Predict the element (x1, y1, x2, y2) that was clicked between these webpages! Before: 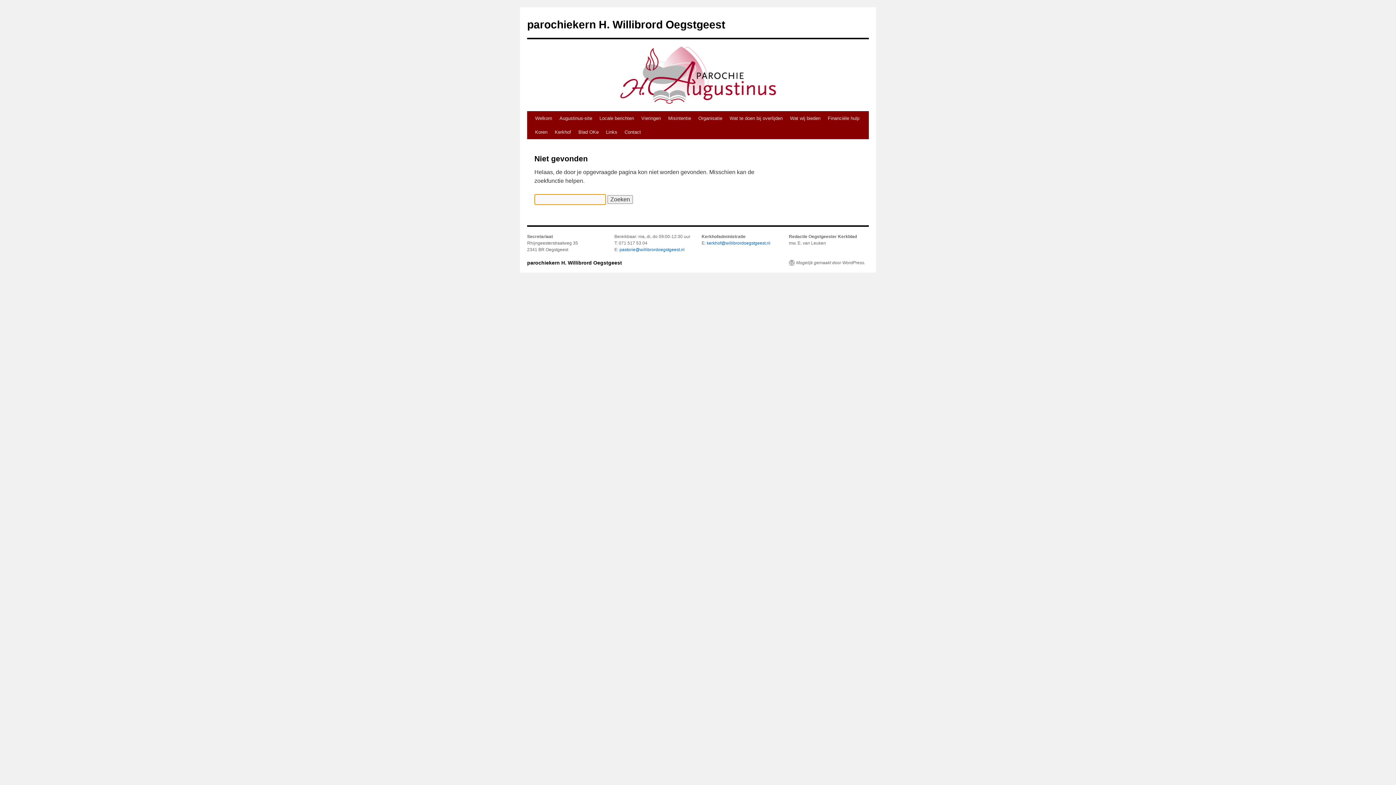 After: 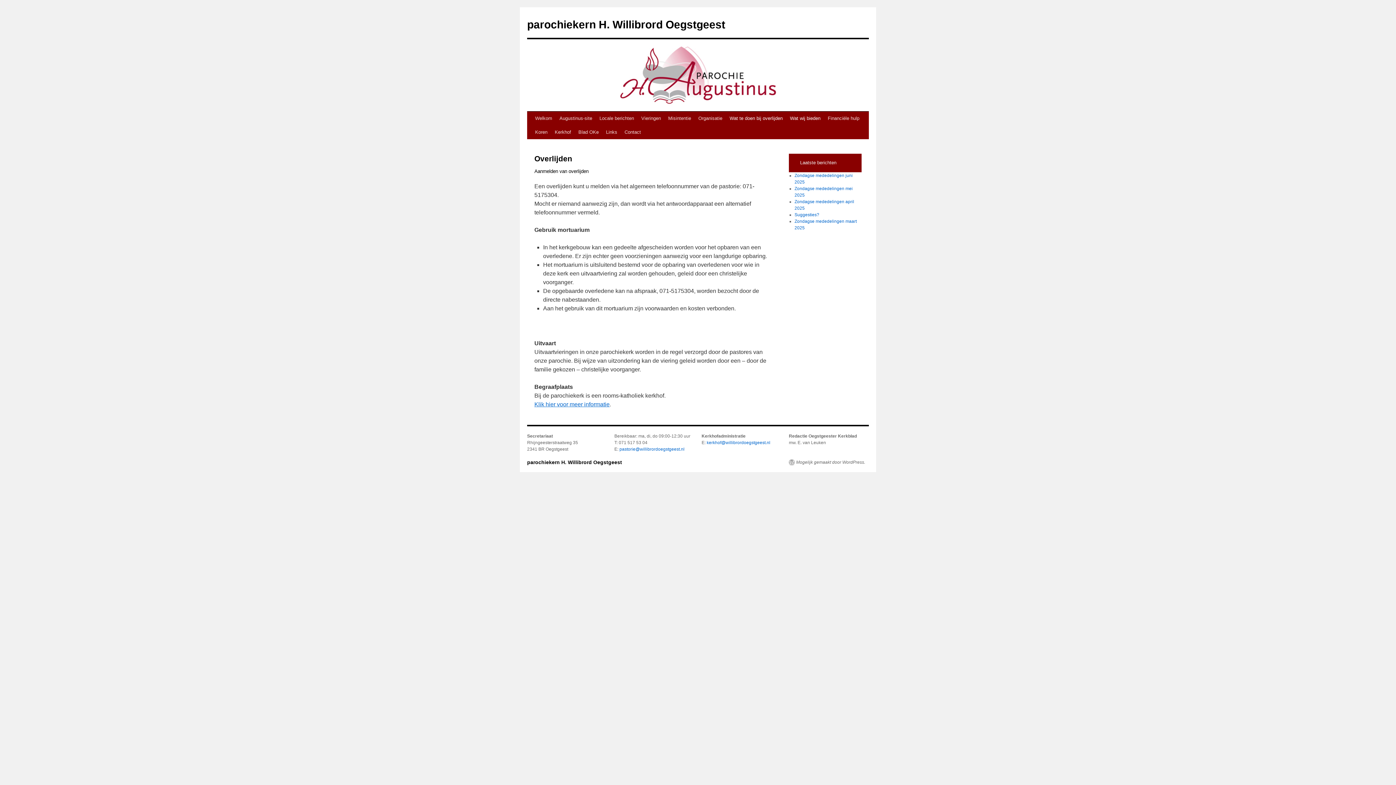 Action: bbox: (726, 111, 786, 125) label: Wat te doen bij overlijden